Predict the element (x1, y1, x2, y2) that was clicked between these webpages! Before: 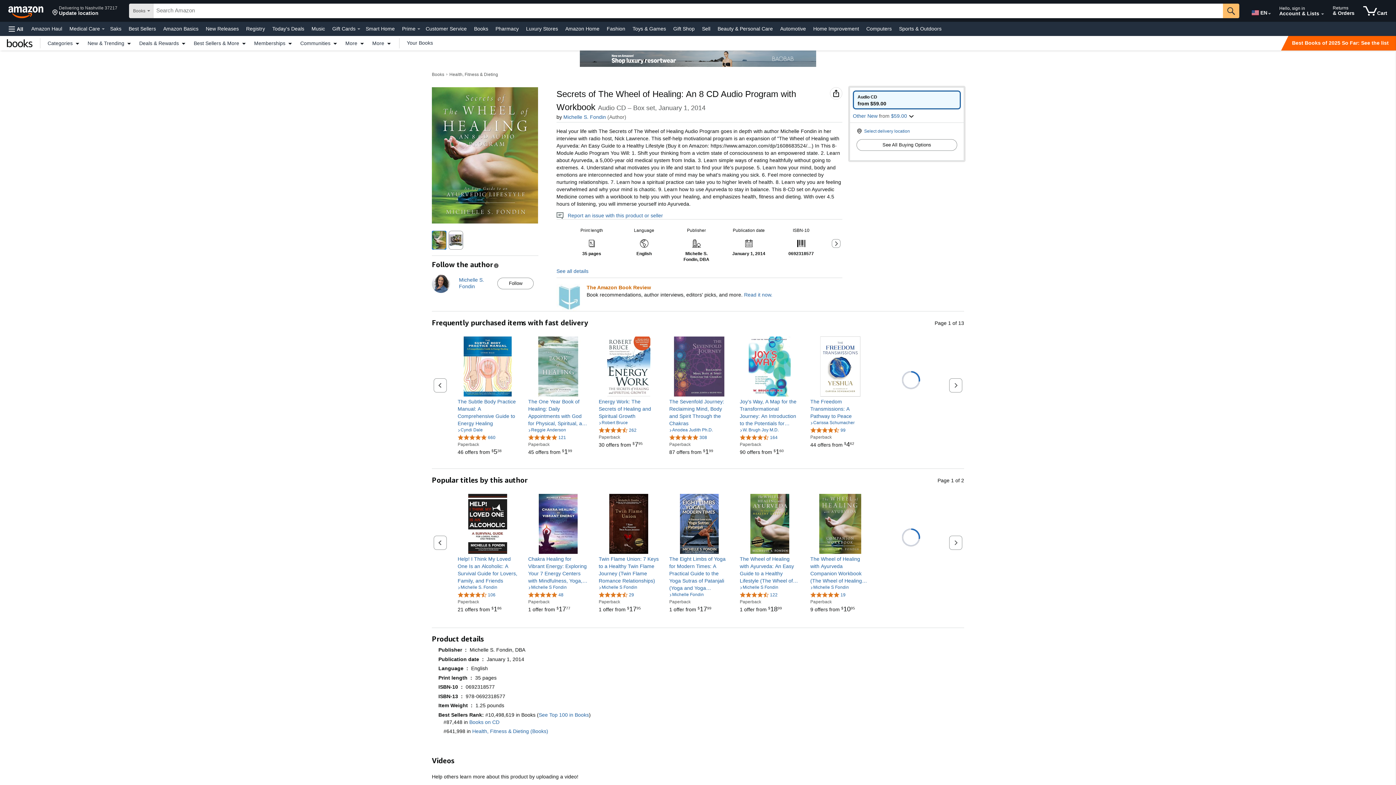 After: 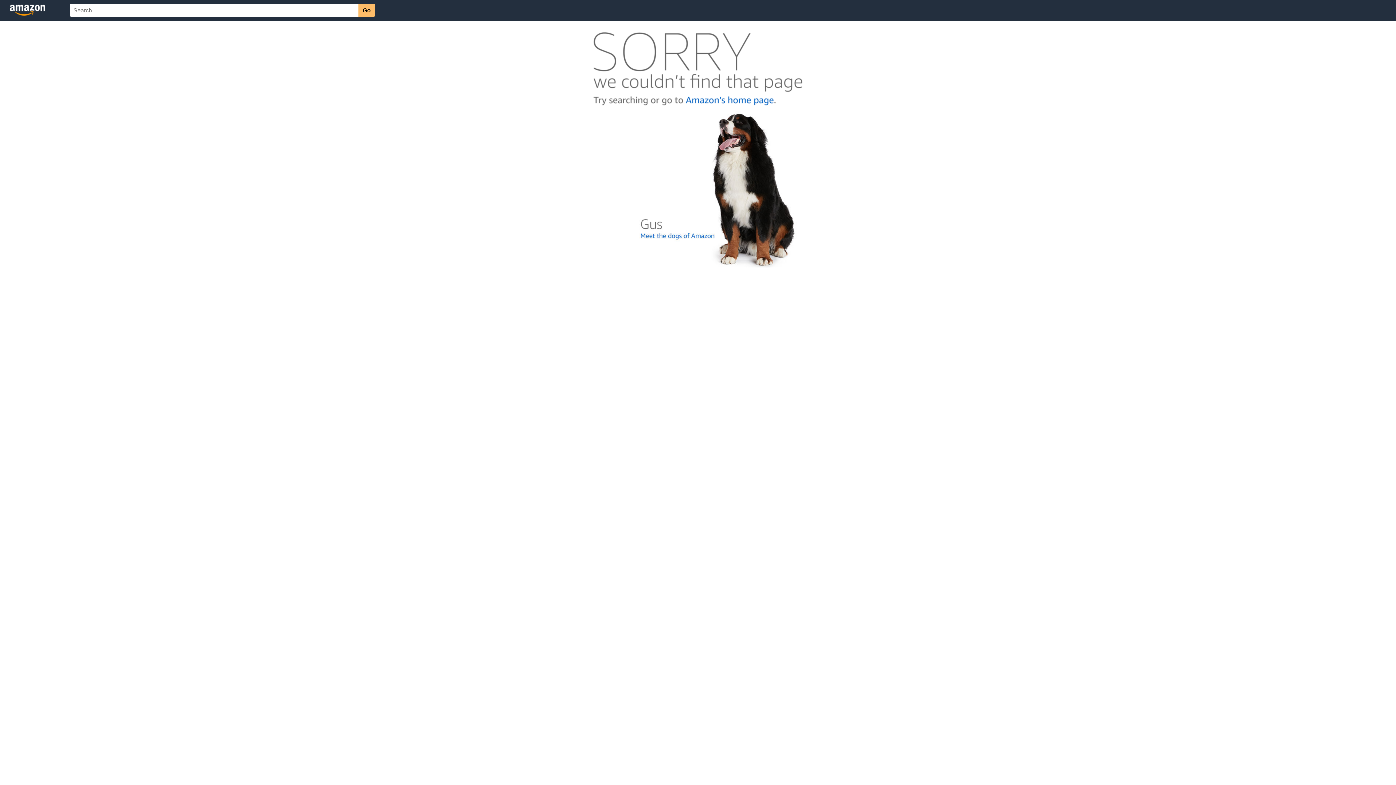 Action: bbox: (457, 592, 495, 597) label: 4.4 out of 5 stars, 106 ratings